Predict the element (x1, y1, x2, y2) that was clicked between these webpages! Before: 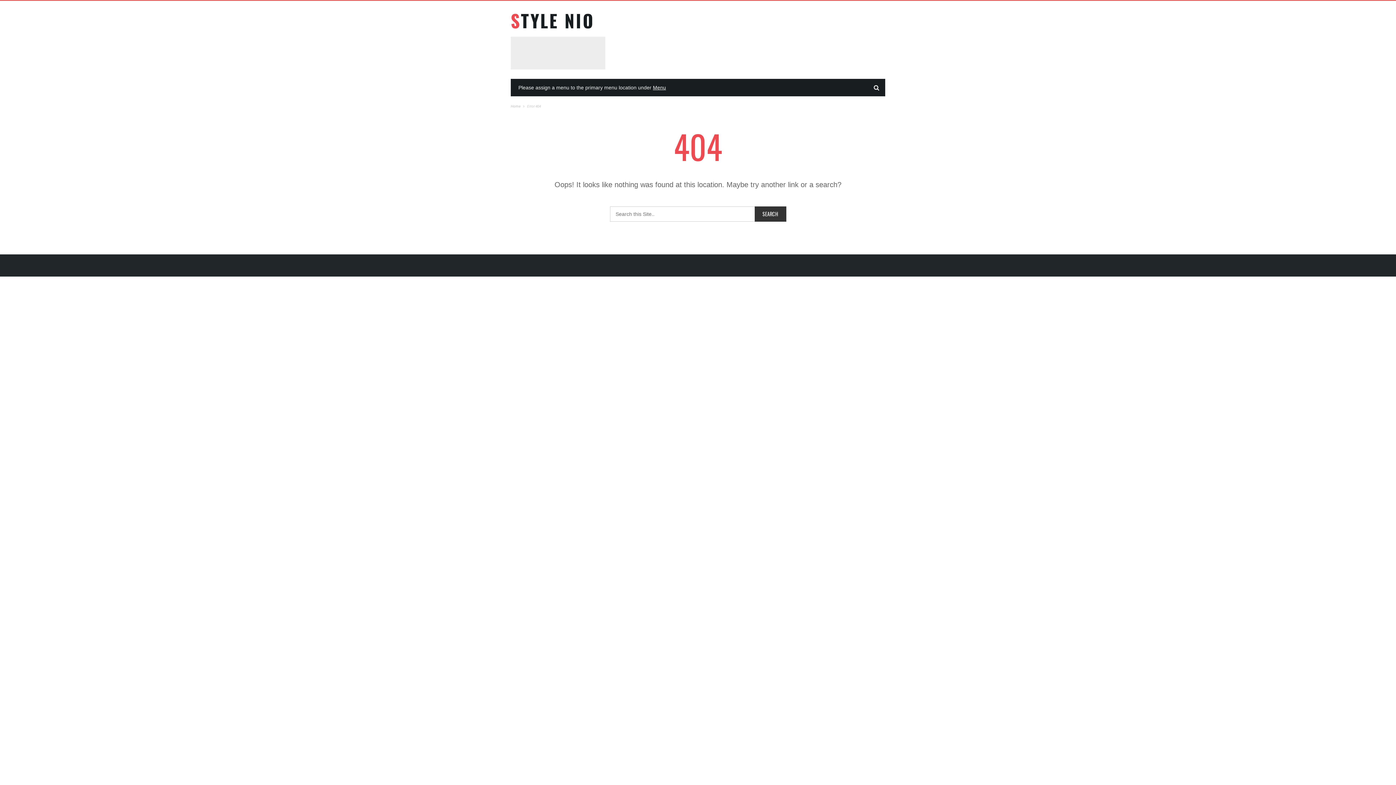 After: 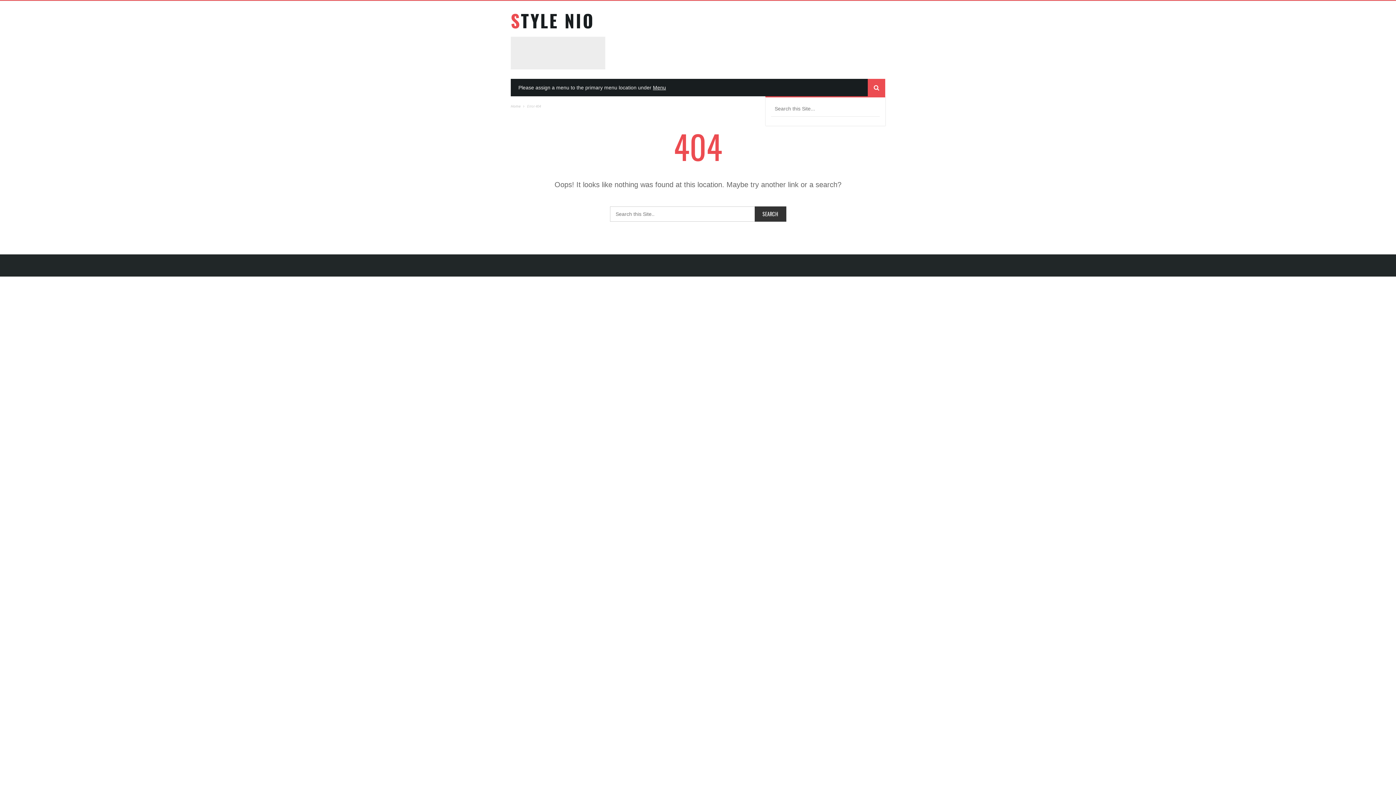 Action: bbox: (868, 78, 885, 96)